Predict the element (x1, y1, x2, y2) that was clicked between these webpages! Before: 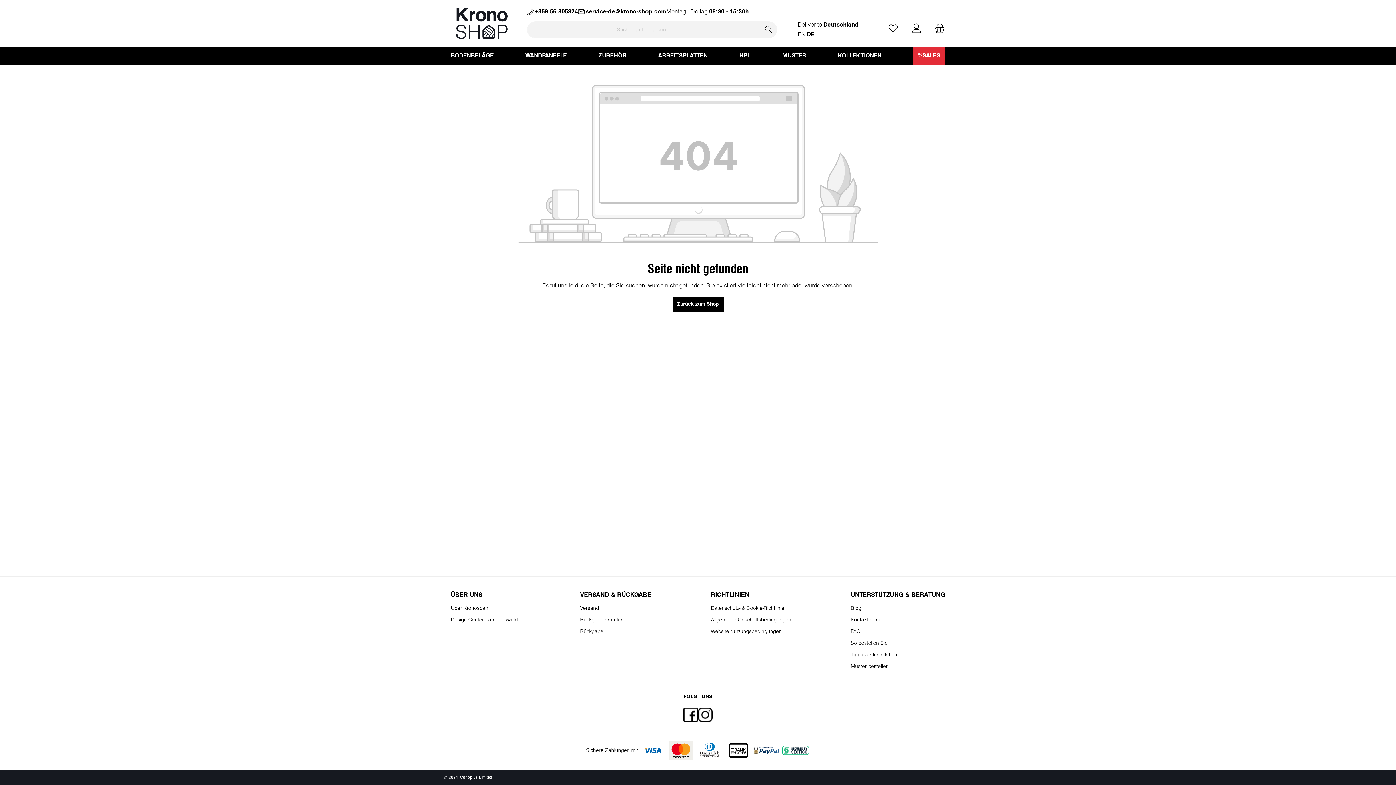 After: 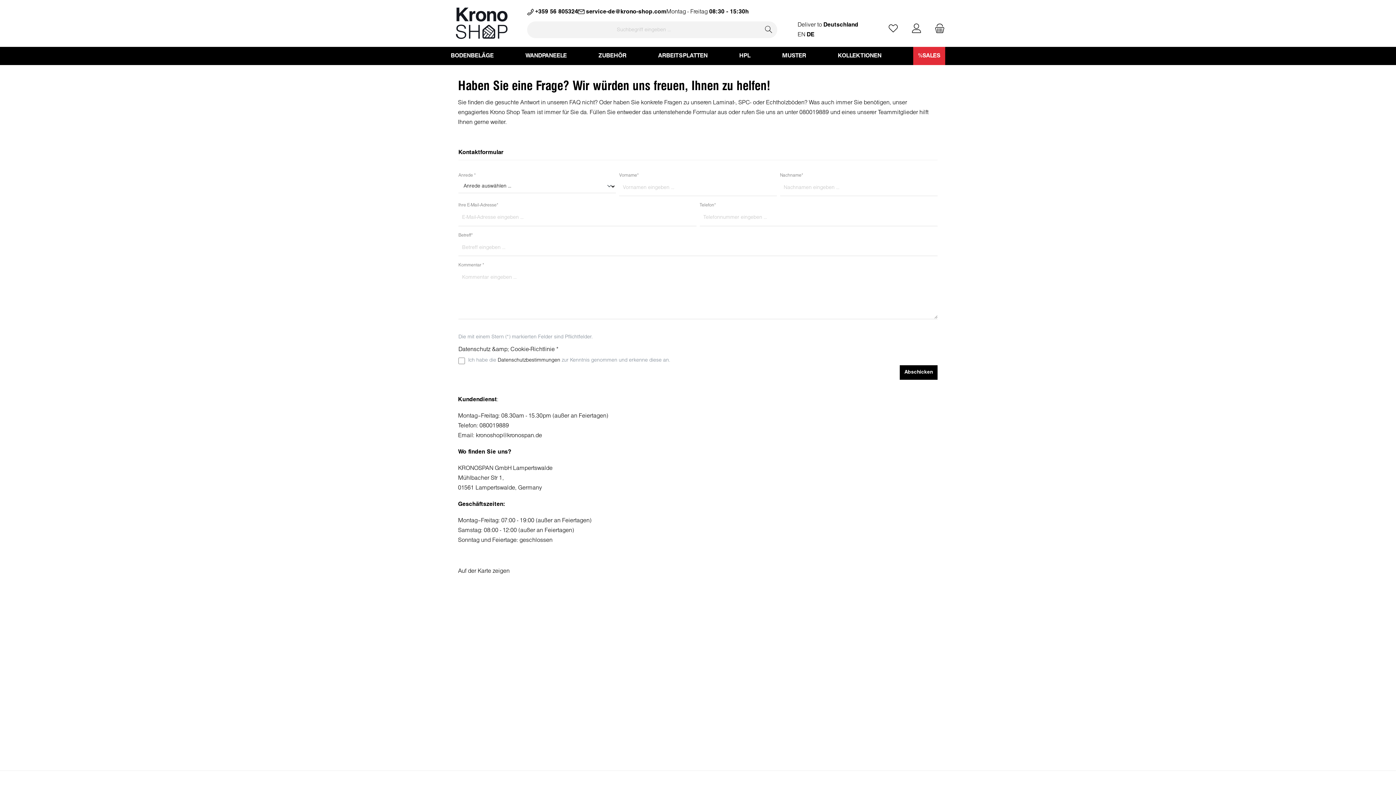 Action: bbox: (578, 6, 666, 16) label:  service-de@krono-shop.com